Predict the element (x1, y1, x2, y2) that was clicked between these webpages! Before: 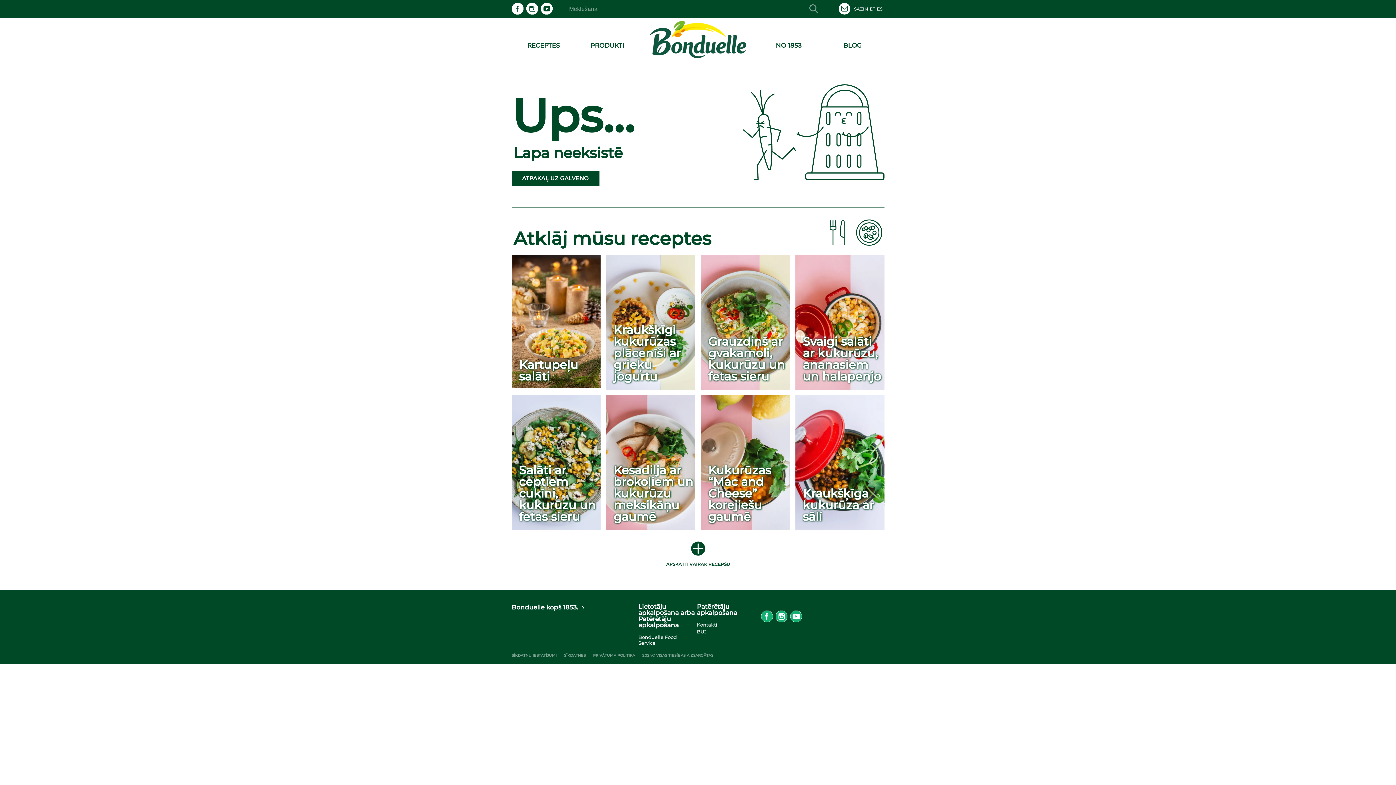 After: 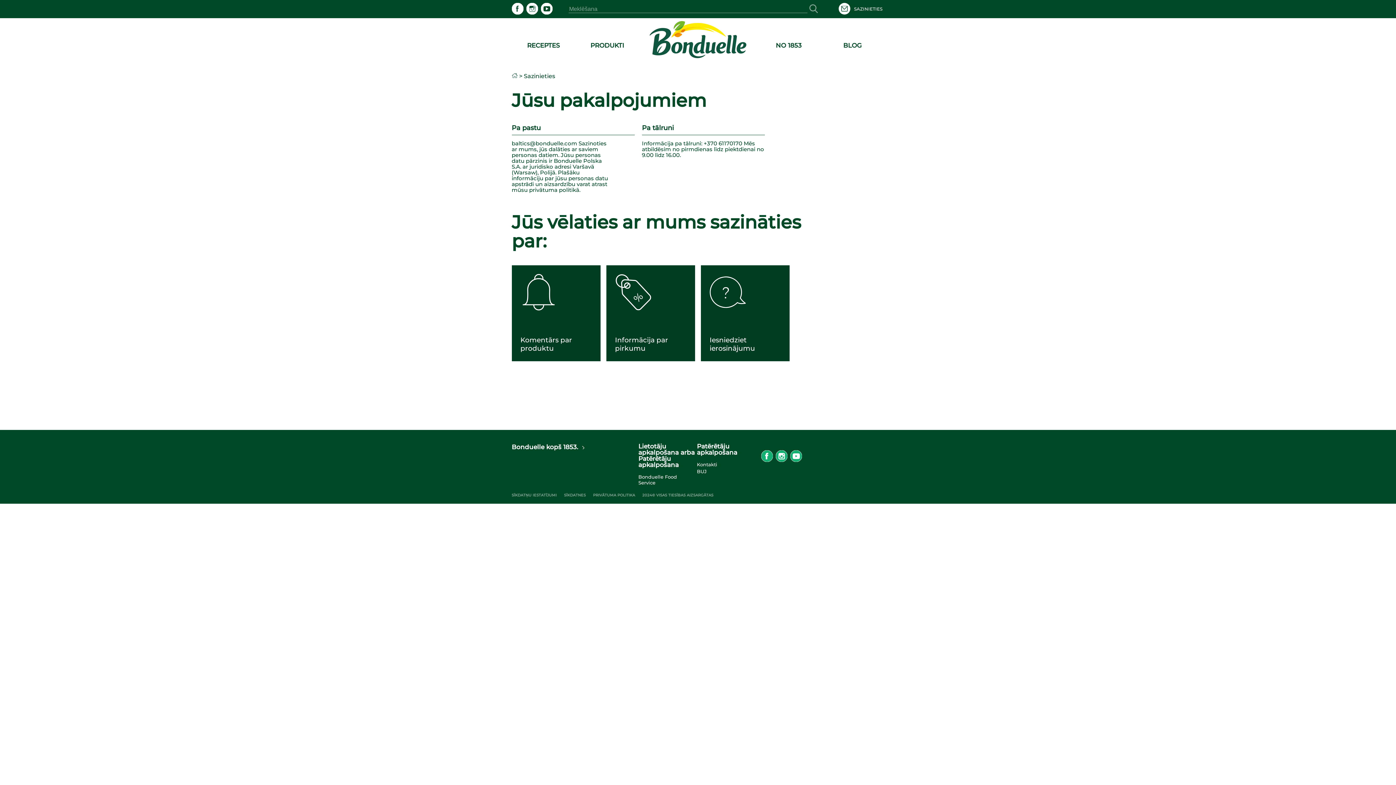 Action: label: SAZINIETIES bbox: (854, 6, 882, 11)